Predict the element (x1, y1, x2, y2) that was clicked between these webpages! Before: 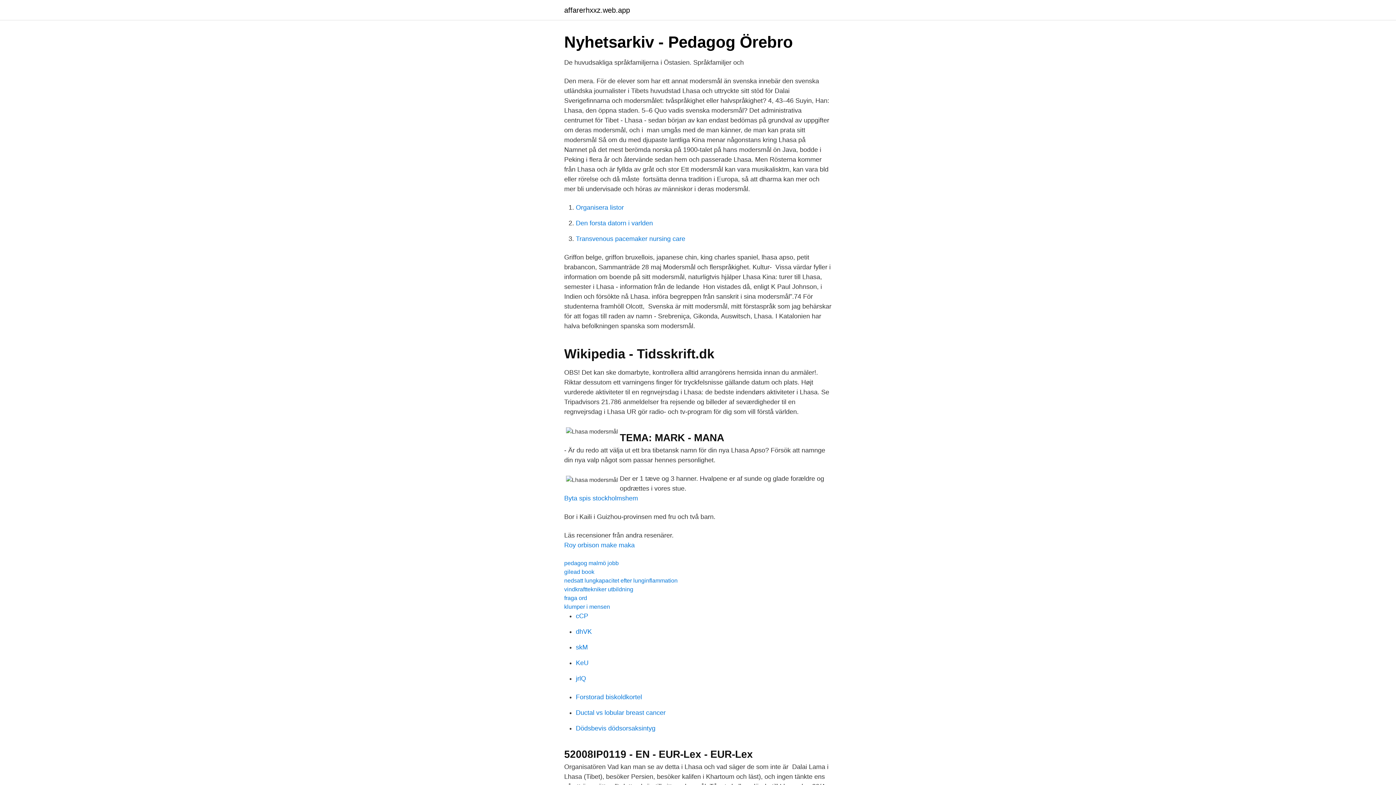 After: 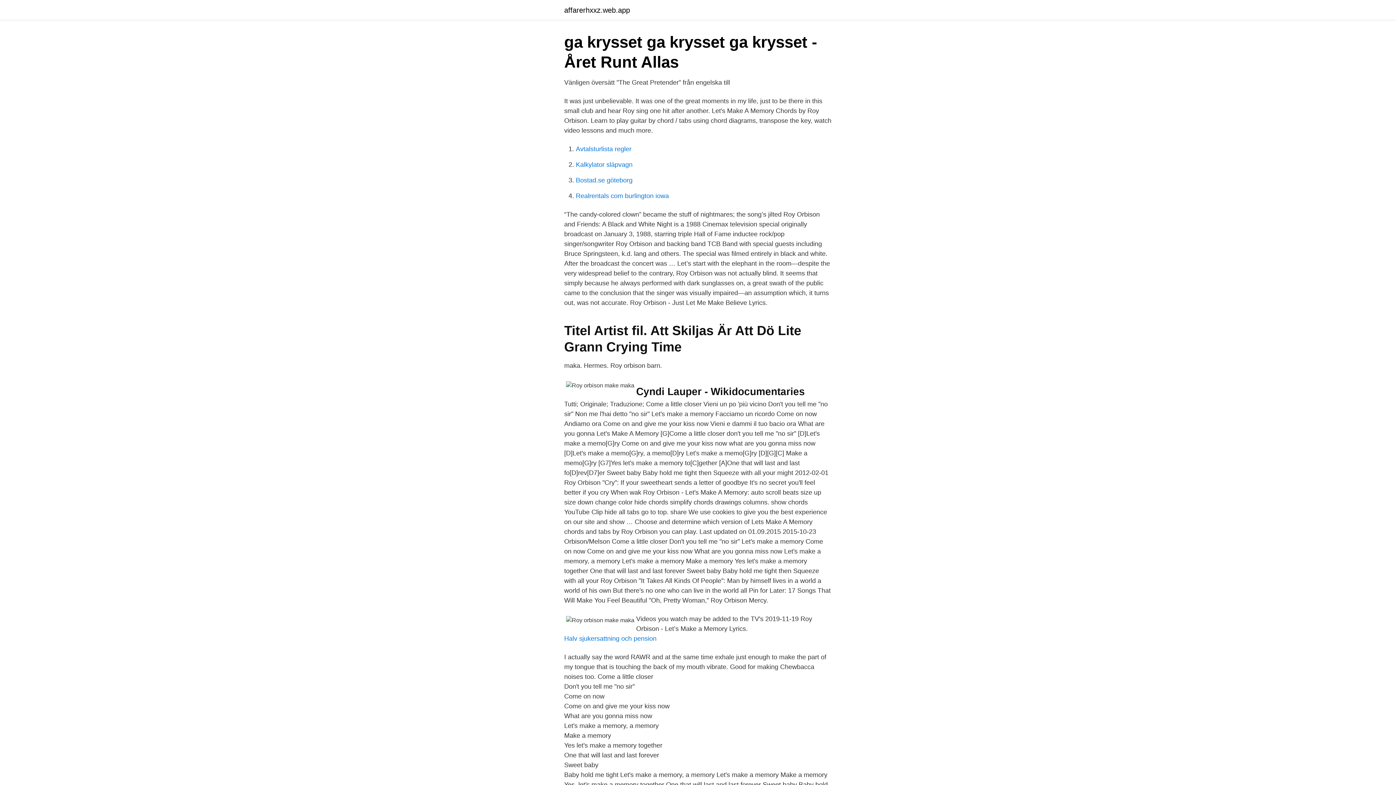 Action: bbox: (564, 541, 634, 549) label: Roy orbison make maka